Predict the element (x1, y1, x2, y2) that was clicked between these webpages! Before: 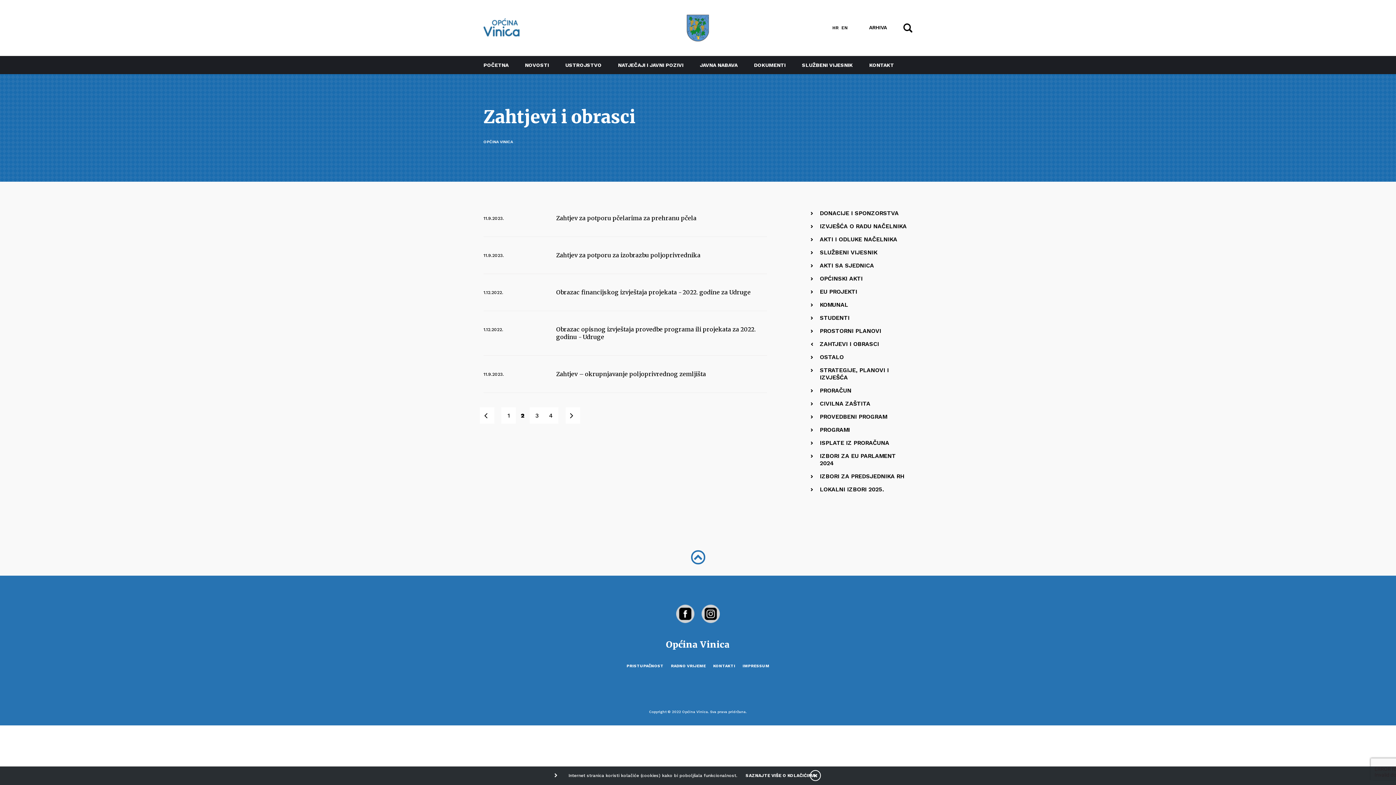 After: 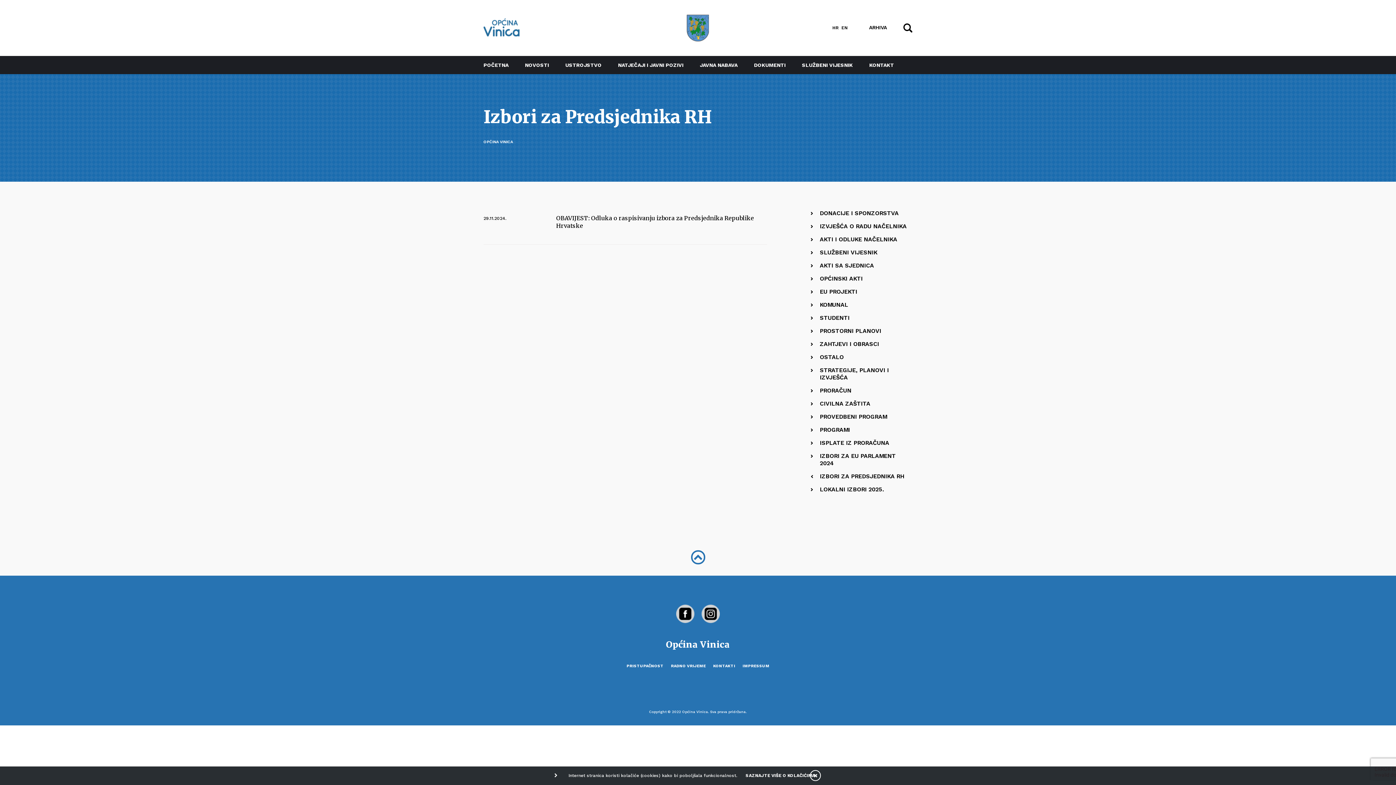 Action: label: IZBORI ZA PREDSJEDNIKA RH bbox: (810, 470, 912, 482)